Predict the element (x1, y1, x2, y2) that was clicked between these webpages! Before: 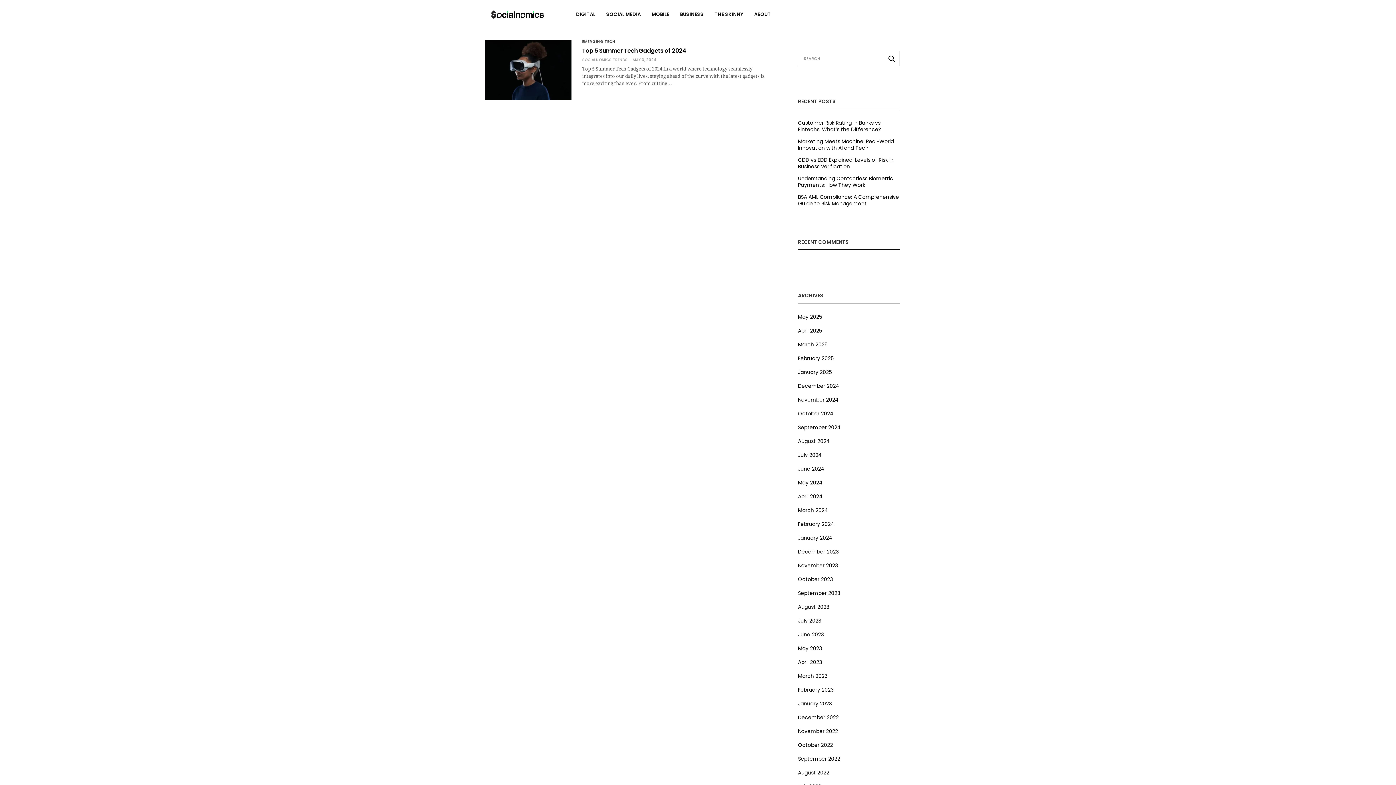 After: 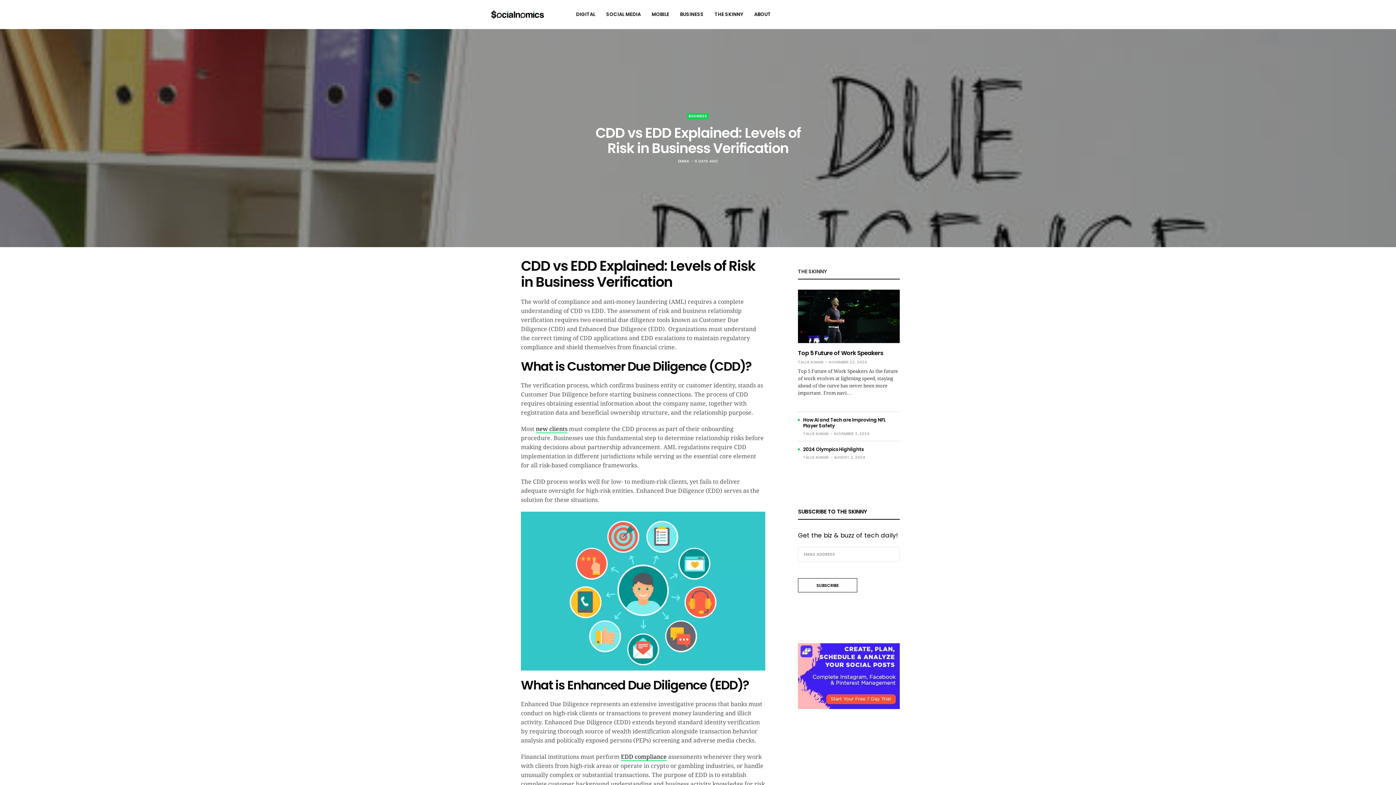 Action: bbox: (798, 156, 900, 169) label: CDD vs EDD Explained: Levels of Risk in Business Verification